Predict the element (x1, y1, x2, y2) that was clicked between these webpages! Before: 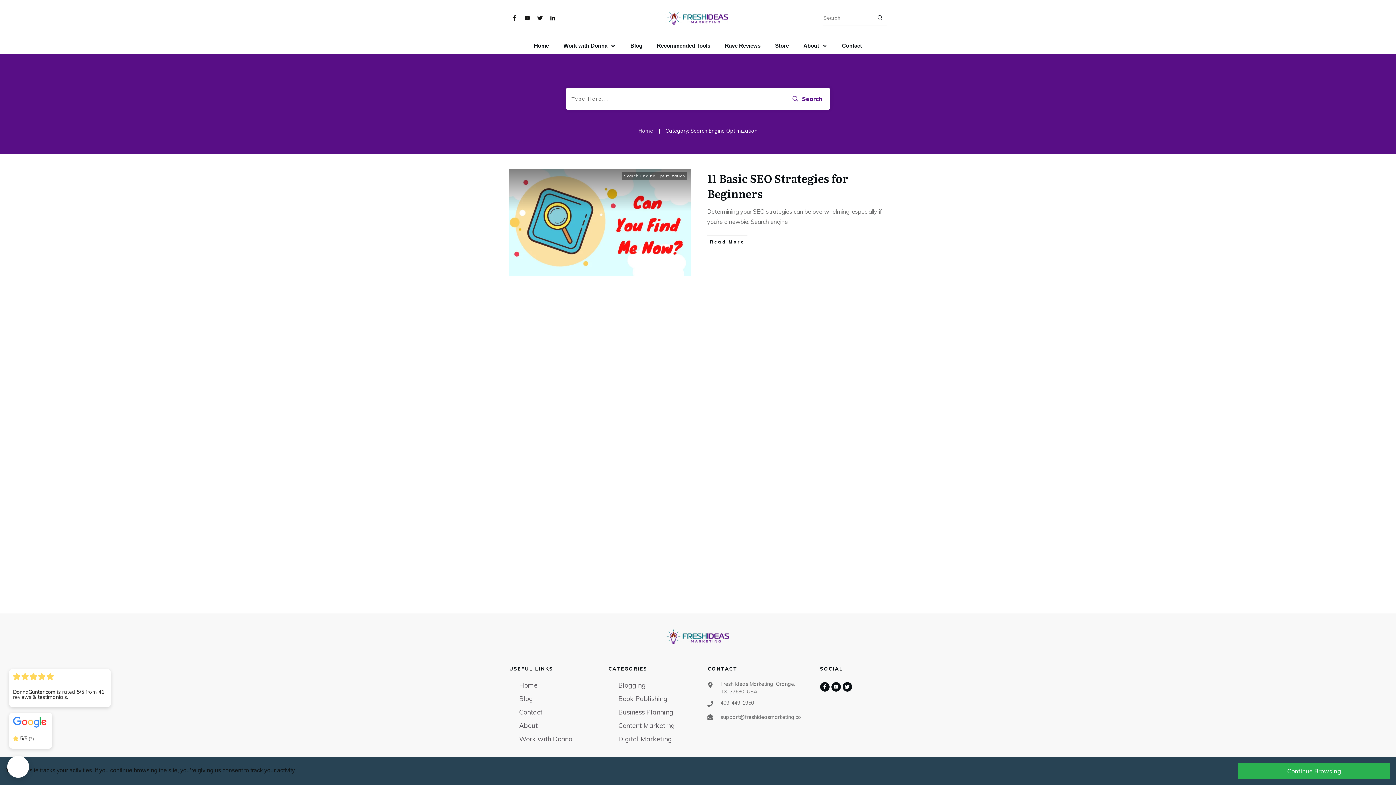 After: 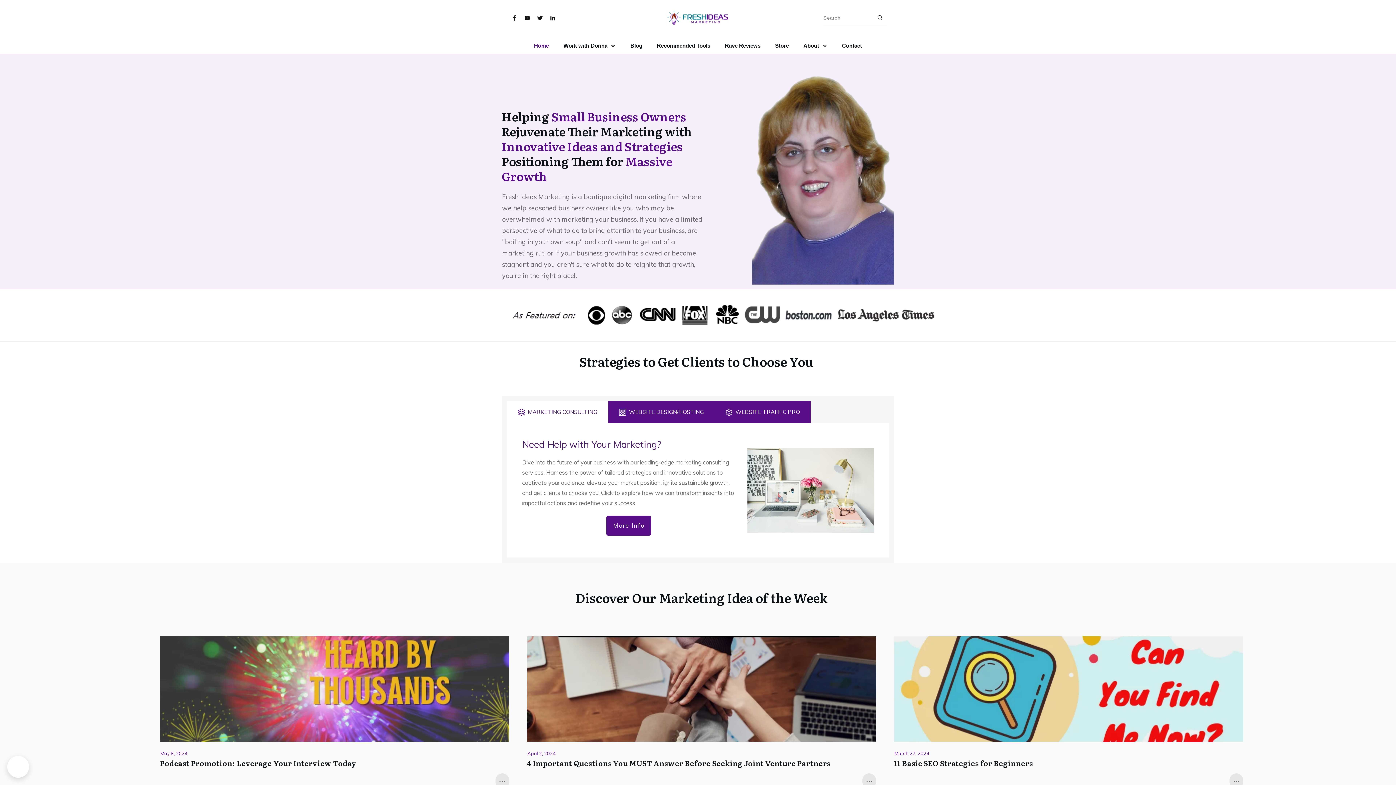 Action: bbox: (665, 9, 730, 26)